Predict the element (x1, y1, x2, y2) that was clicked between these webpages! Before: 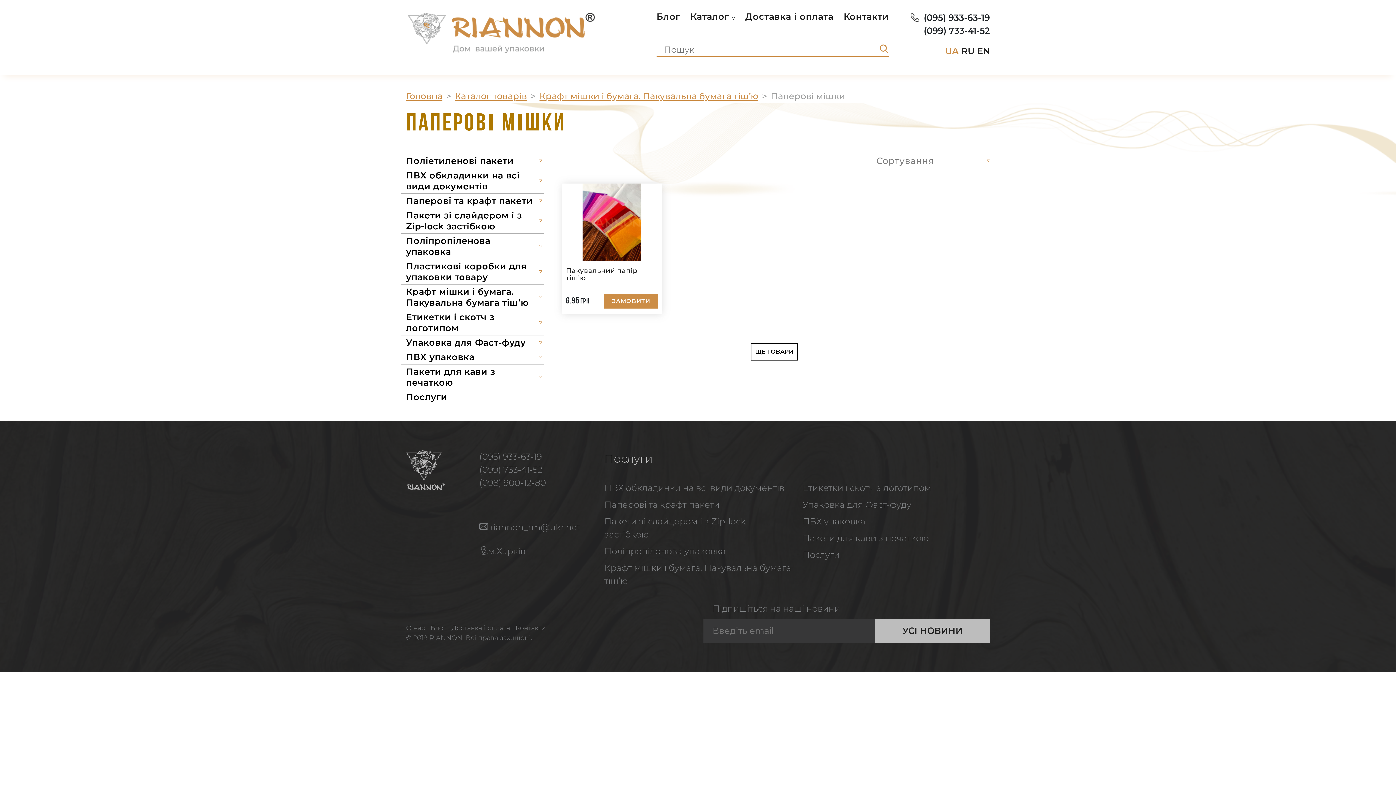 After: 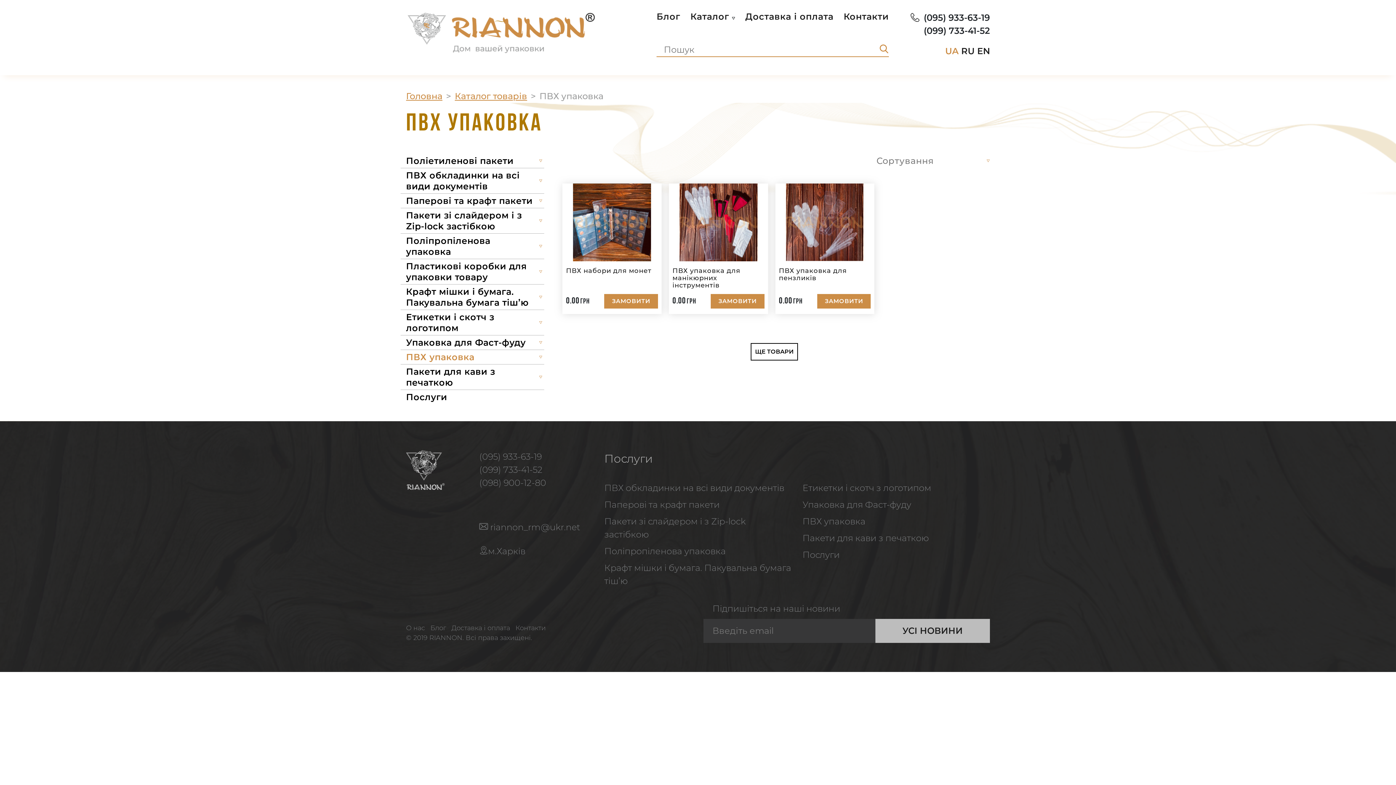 Action: bbox: (802, 516, 865, 526) label: ПВХ упаковка